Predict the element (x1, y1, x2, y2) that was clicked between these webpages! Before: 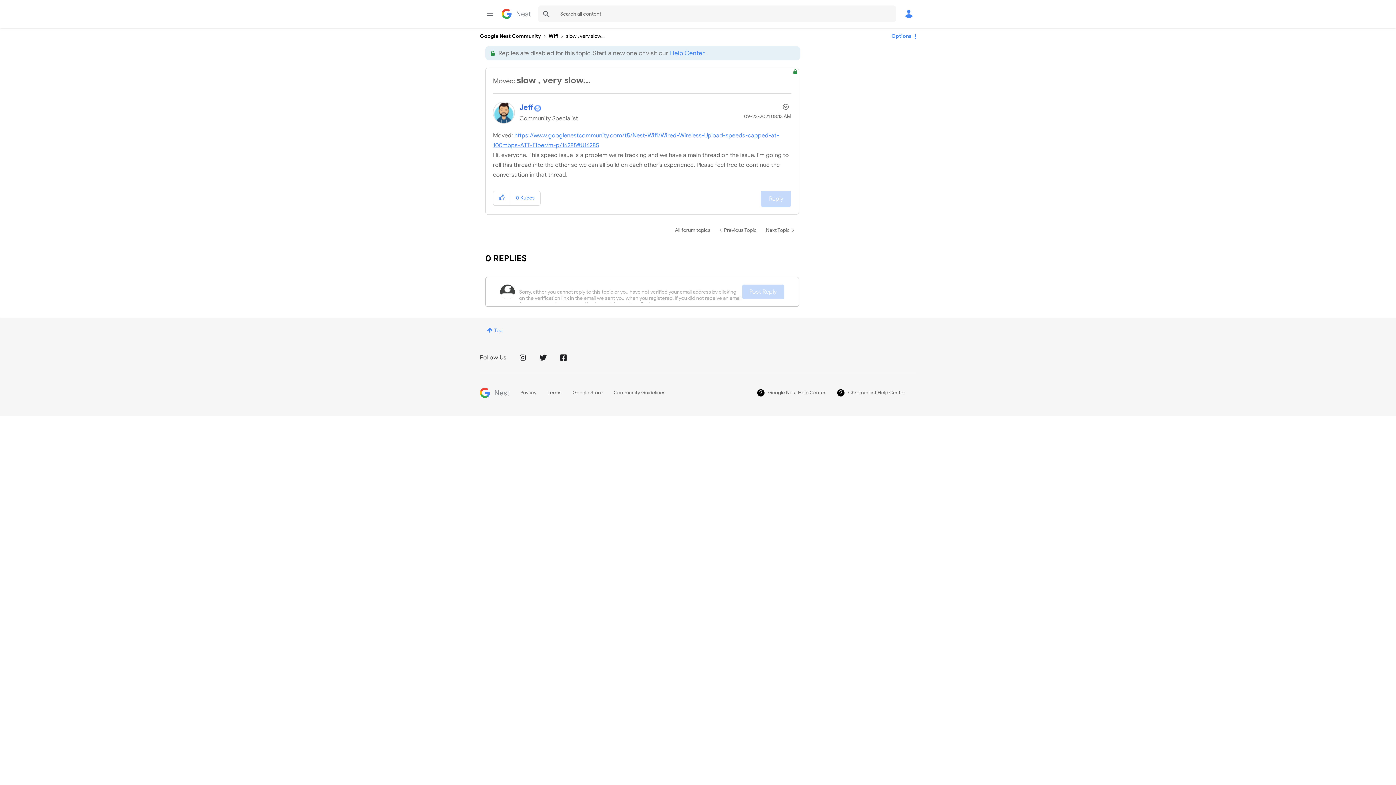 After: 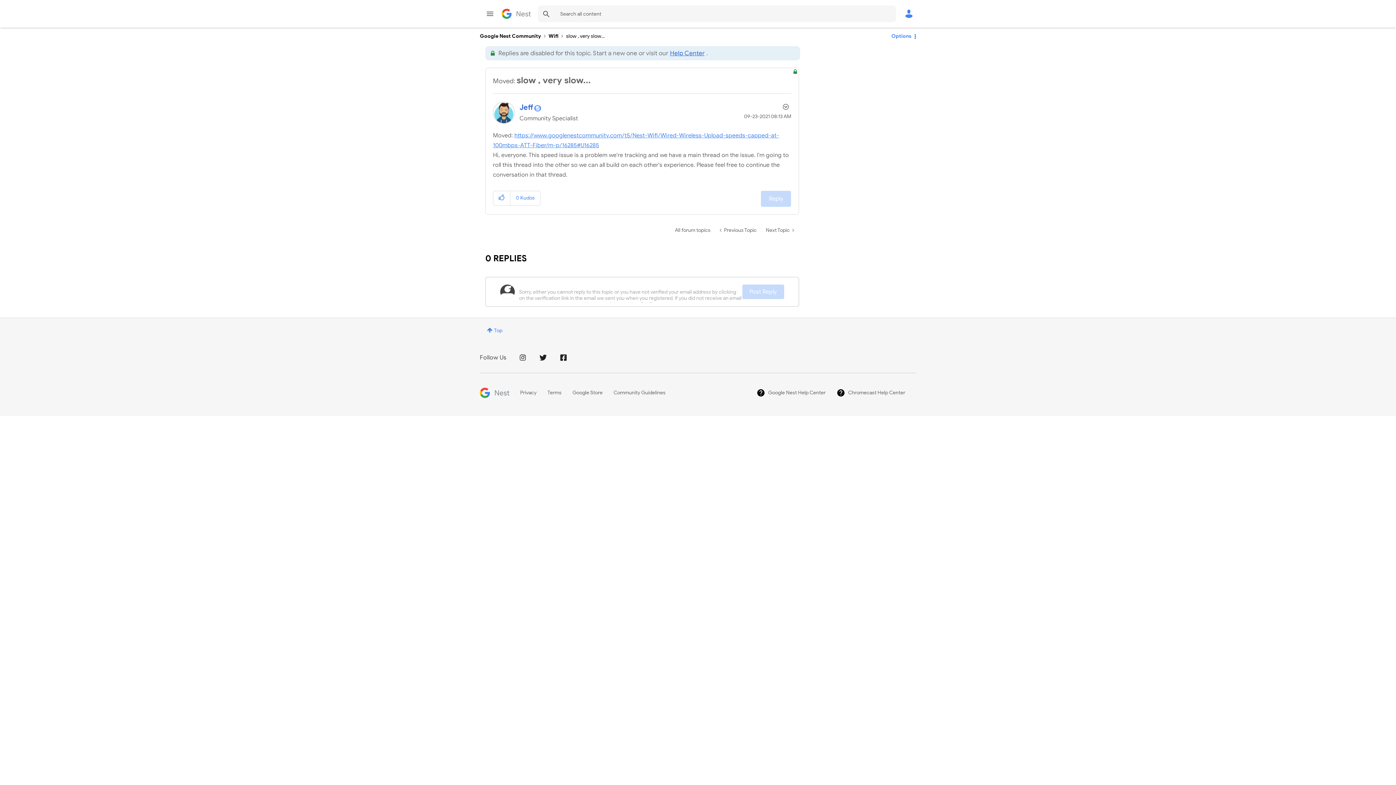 Action: label: Help Center bbox: (668, 48, 706, 58)